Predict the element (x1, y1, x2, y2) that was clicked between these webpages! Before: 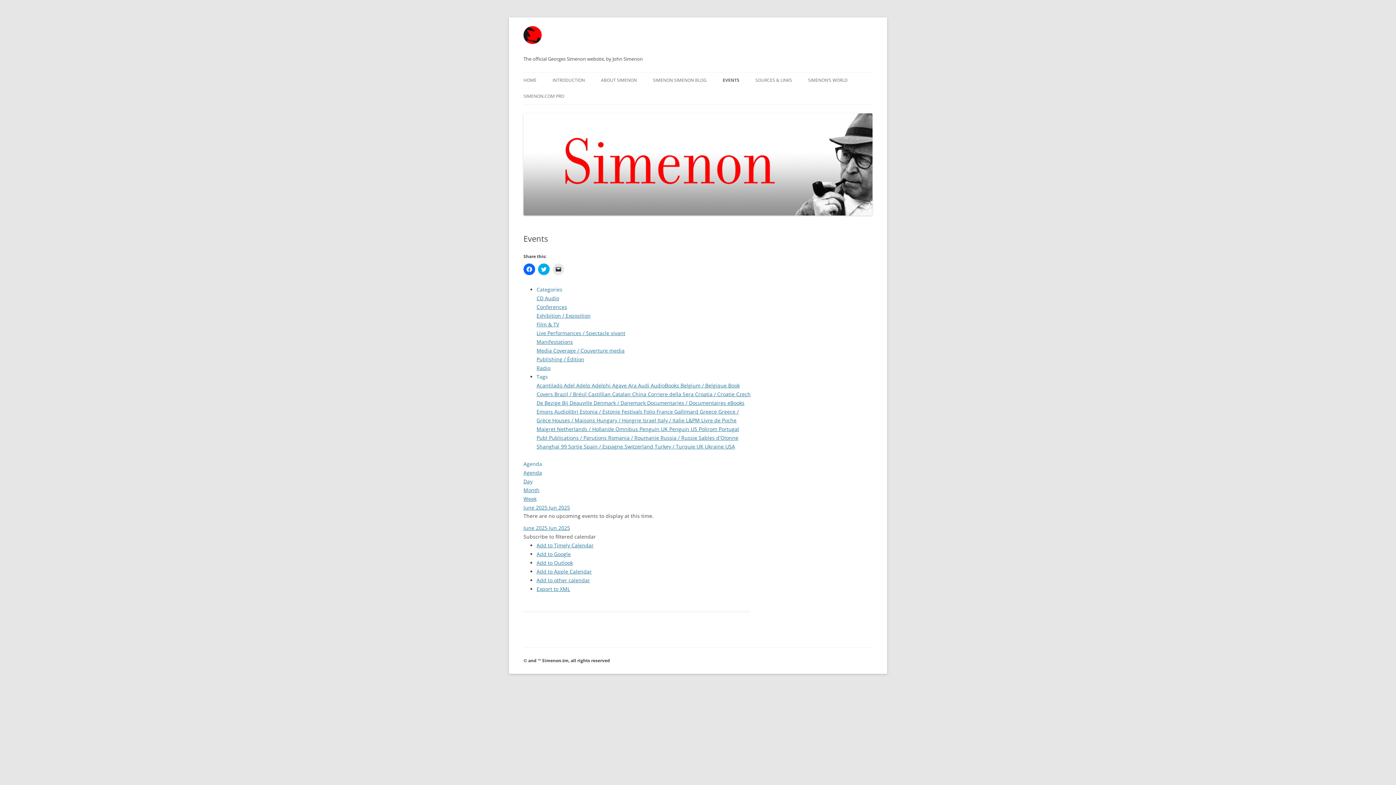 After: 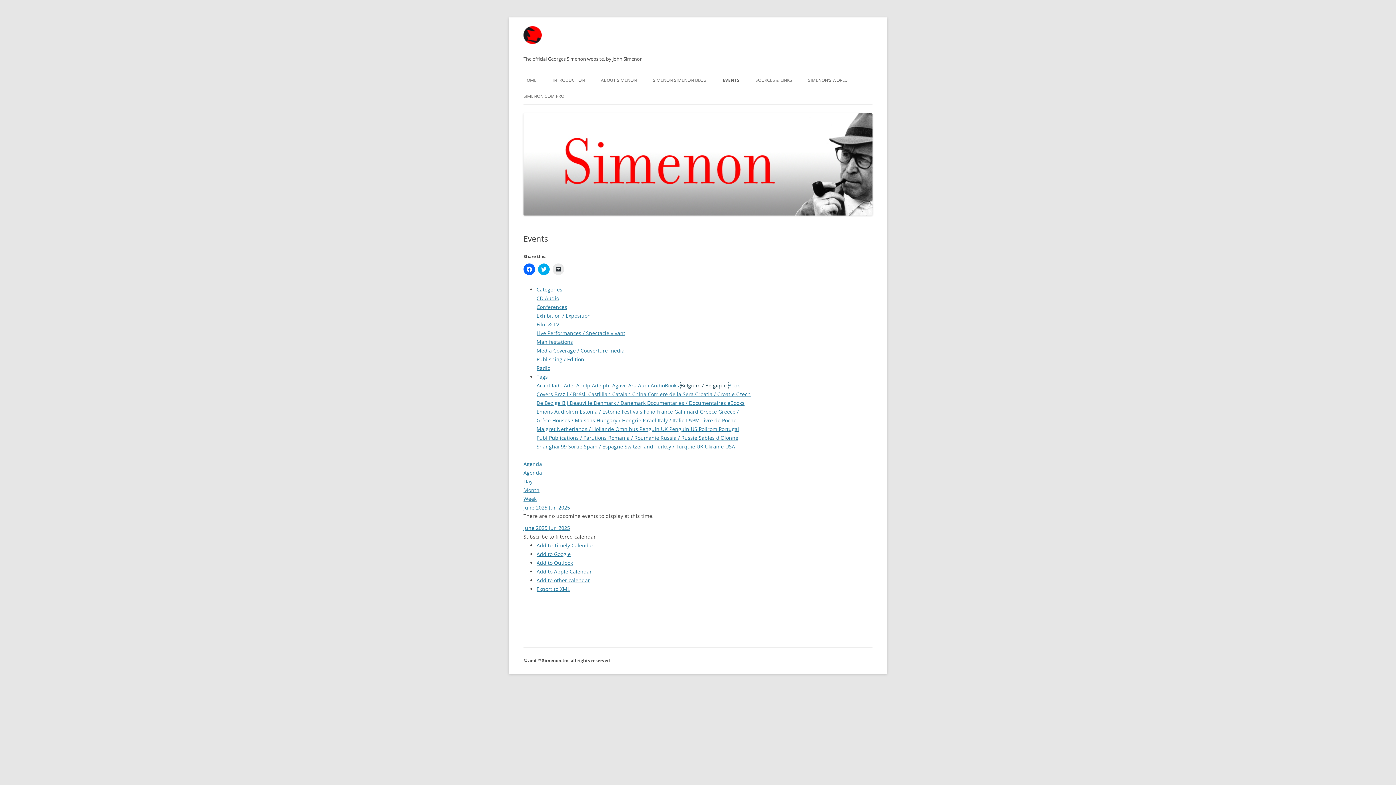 Action: bbox: (680, 382, 728, 389) label: Belgium / Belgique 